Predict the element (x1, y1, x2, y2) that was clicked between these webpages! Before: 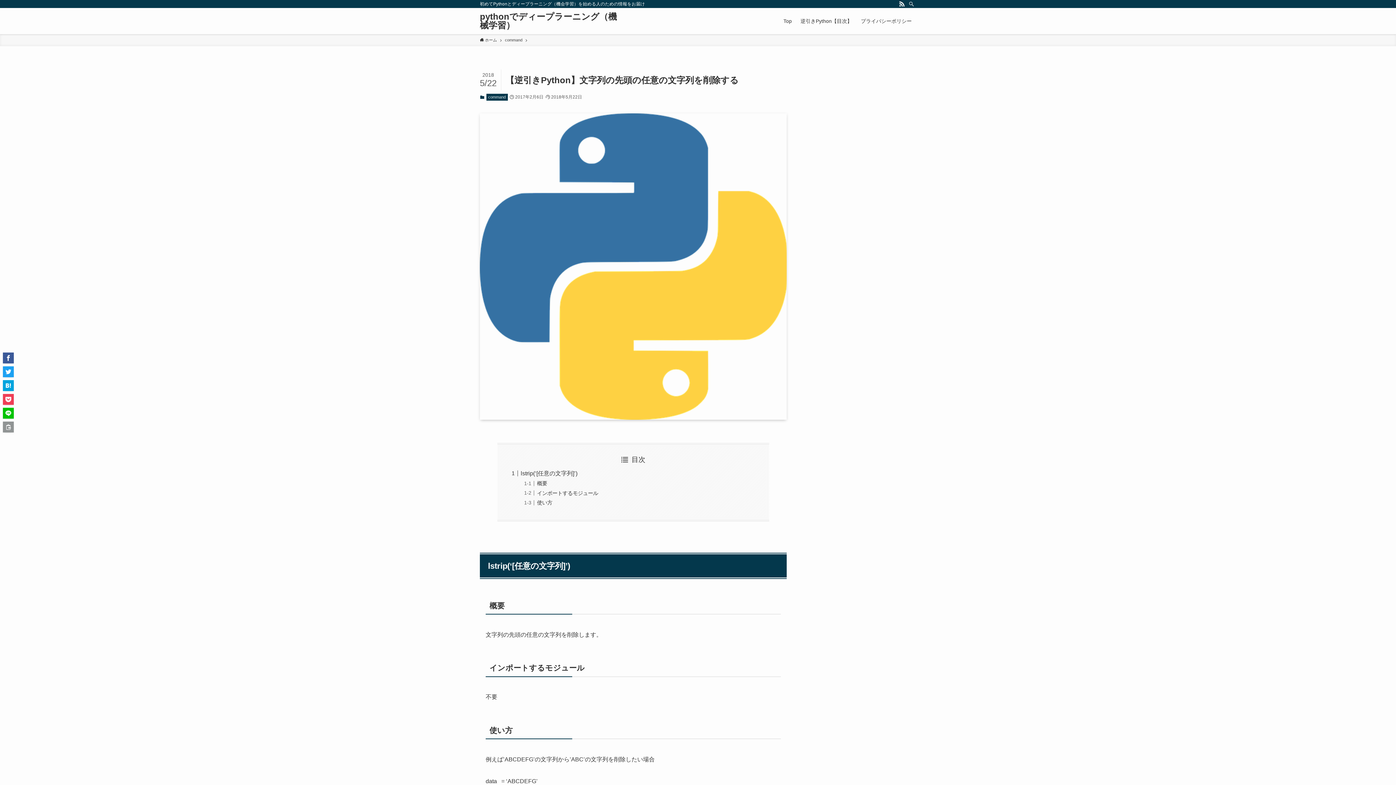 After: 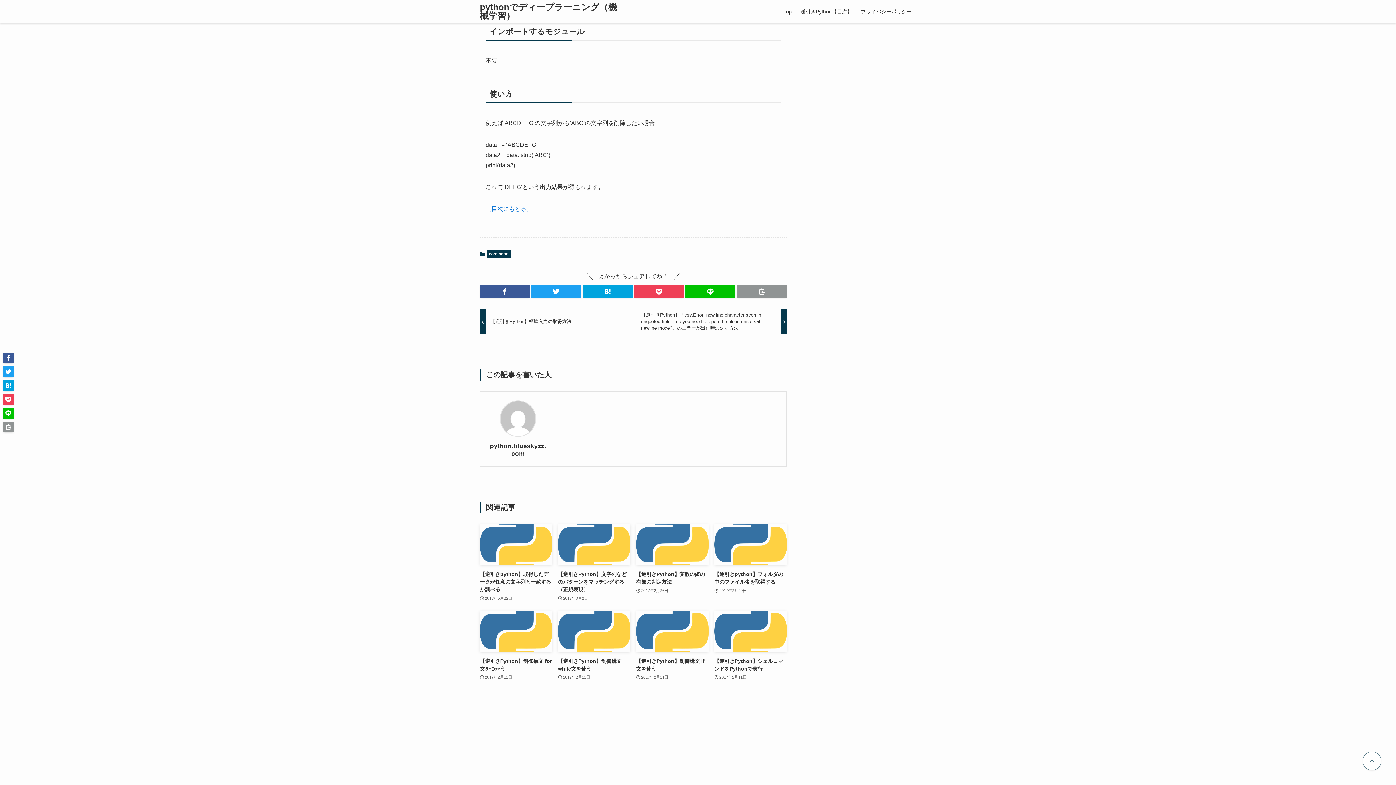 Action: label: インポートするモジュール bbox: (537, 490, 598, 496)